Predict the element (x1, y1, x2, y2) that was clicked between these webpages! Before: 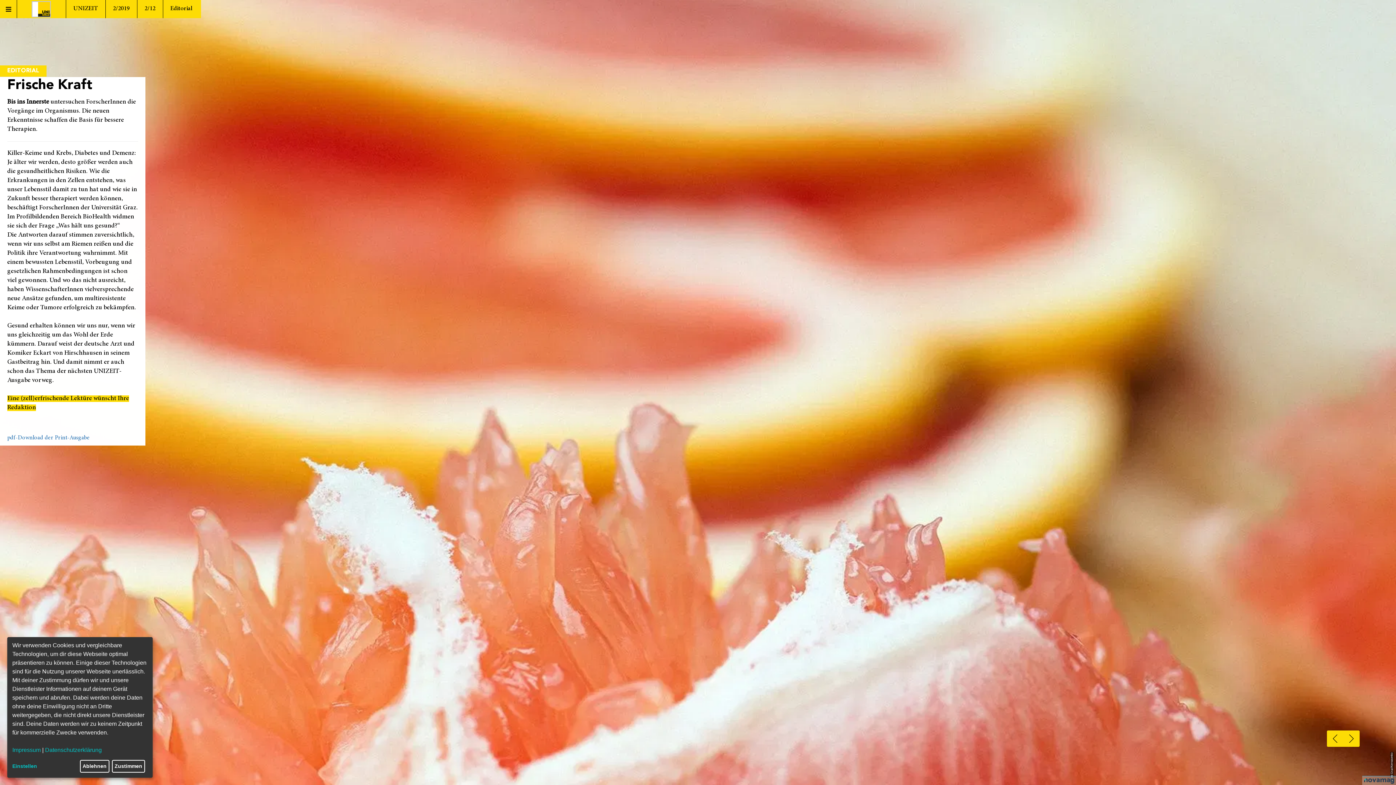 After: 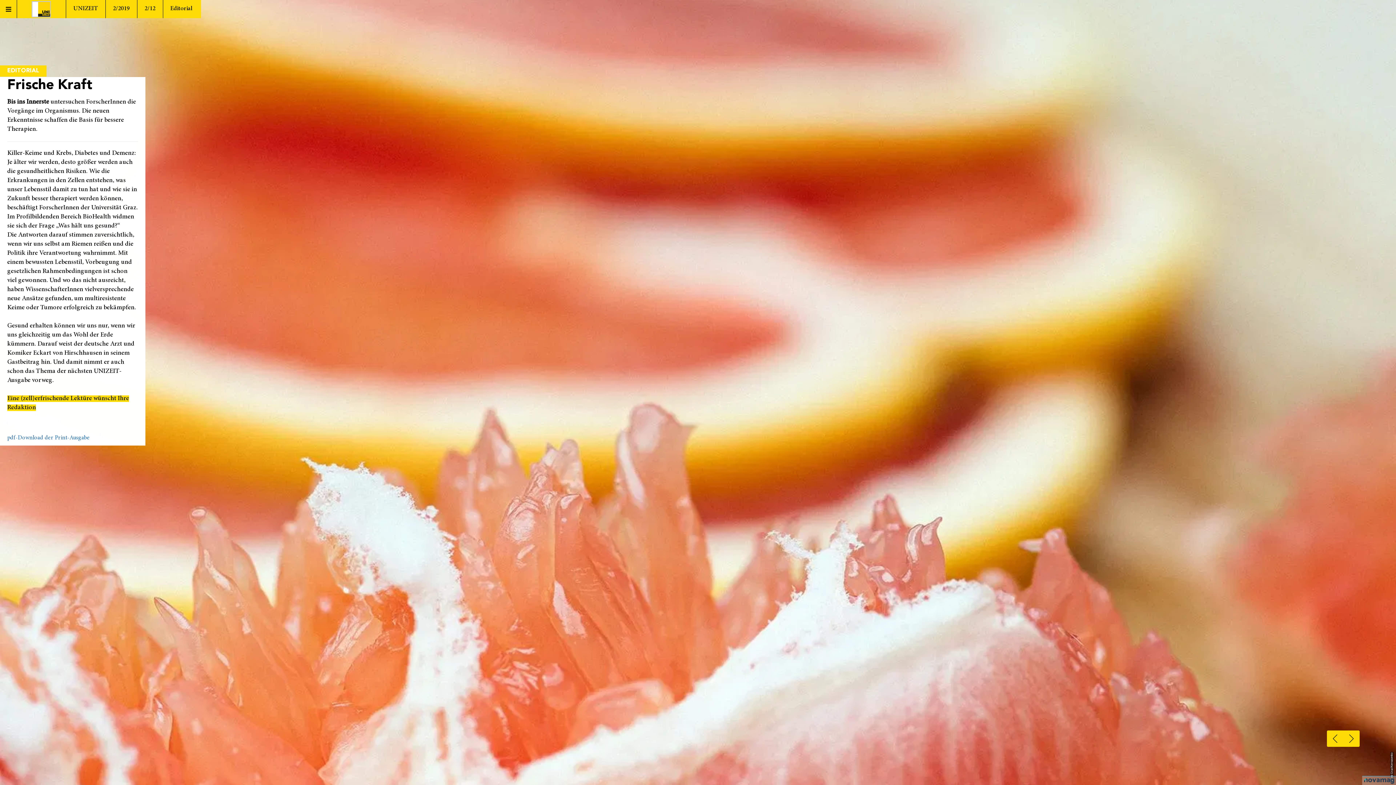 Action: label: Zustimmen bbox: (111, 760, 145, 773)